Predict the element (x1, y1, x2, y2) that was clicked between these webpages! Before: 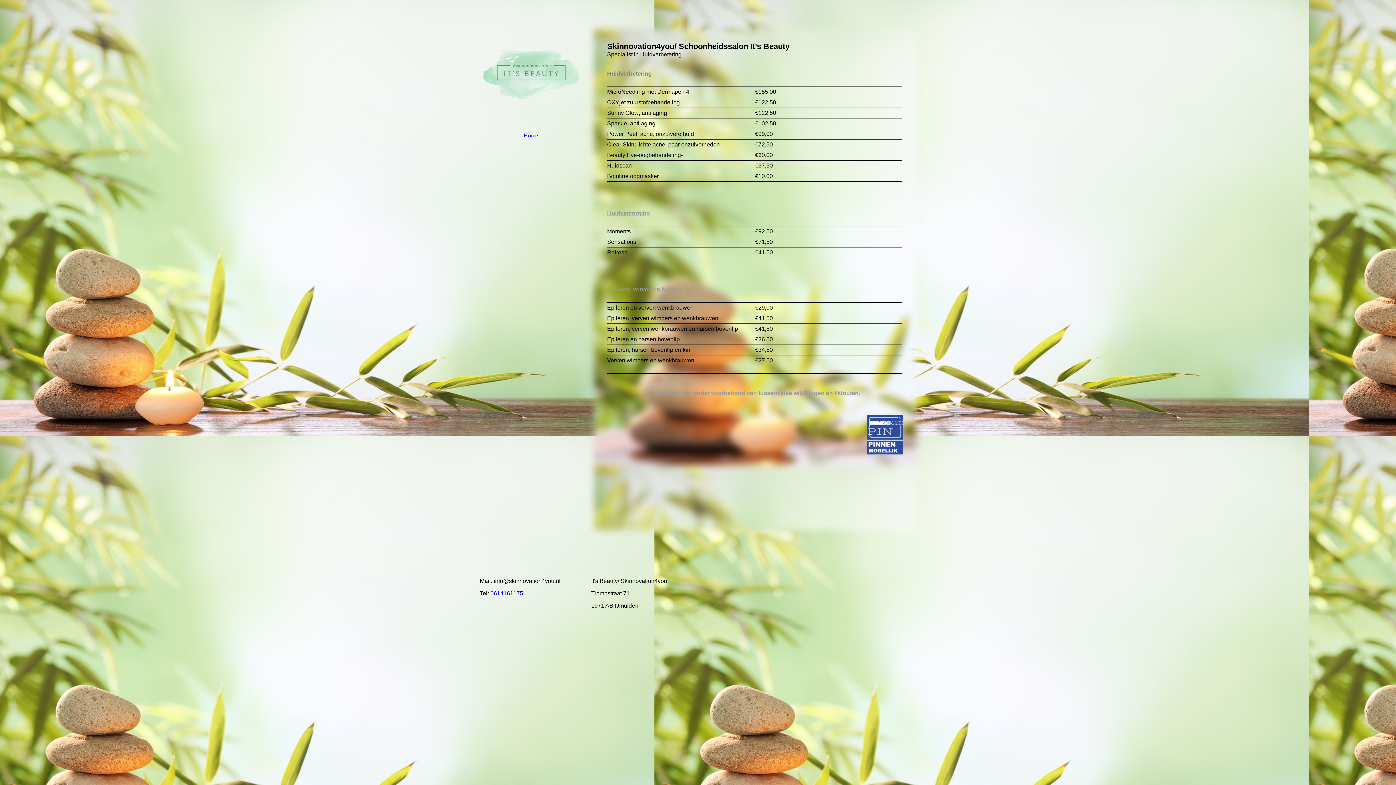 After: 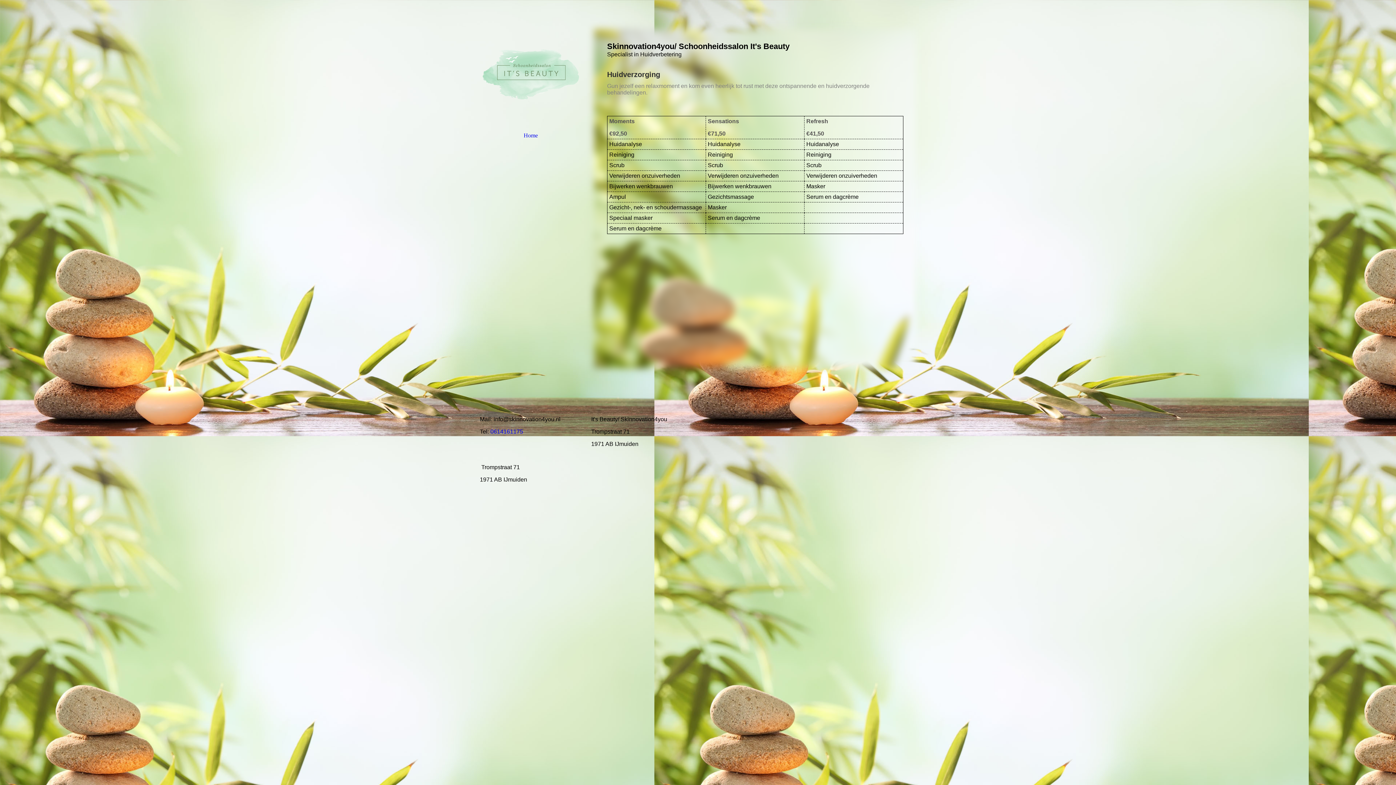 Action: bbox: (607, 210, 650, 216) label: Huidverzorging